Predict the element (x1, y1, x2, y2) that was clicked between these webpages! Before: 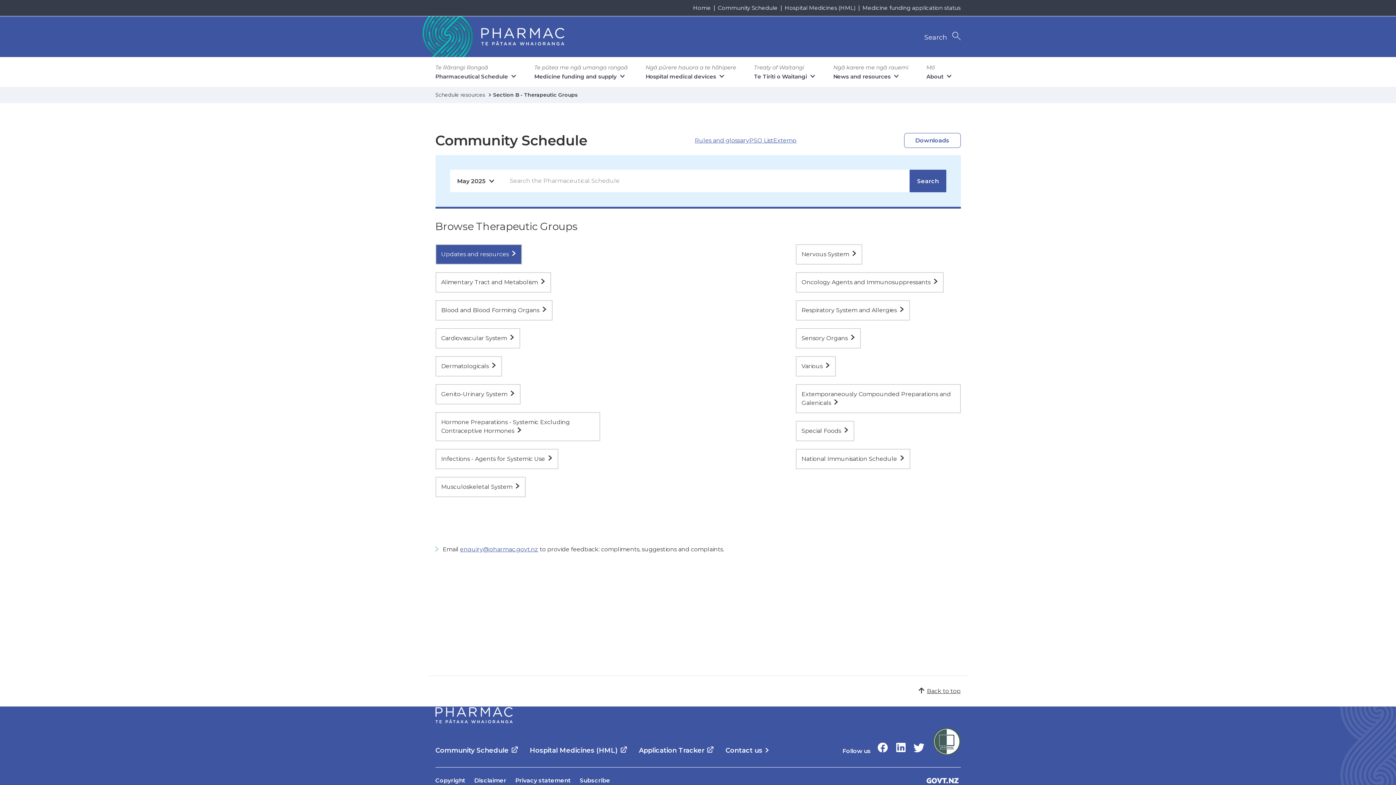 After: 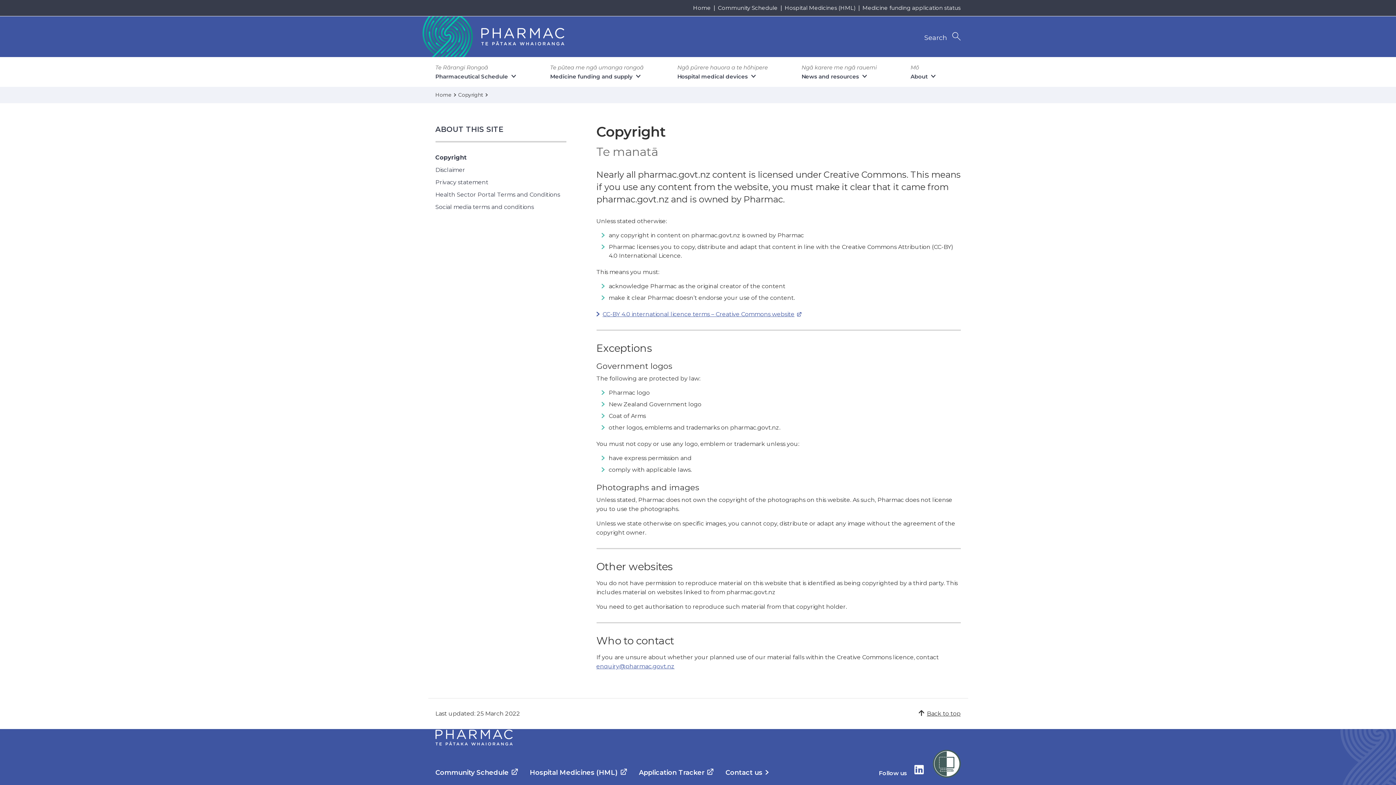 Action: label: Copyright bbox: (435, 777, 465, 784)